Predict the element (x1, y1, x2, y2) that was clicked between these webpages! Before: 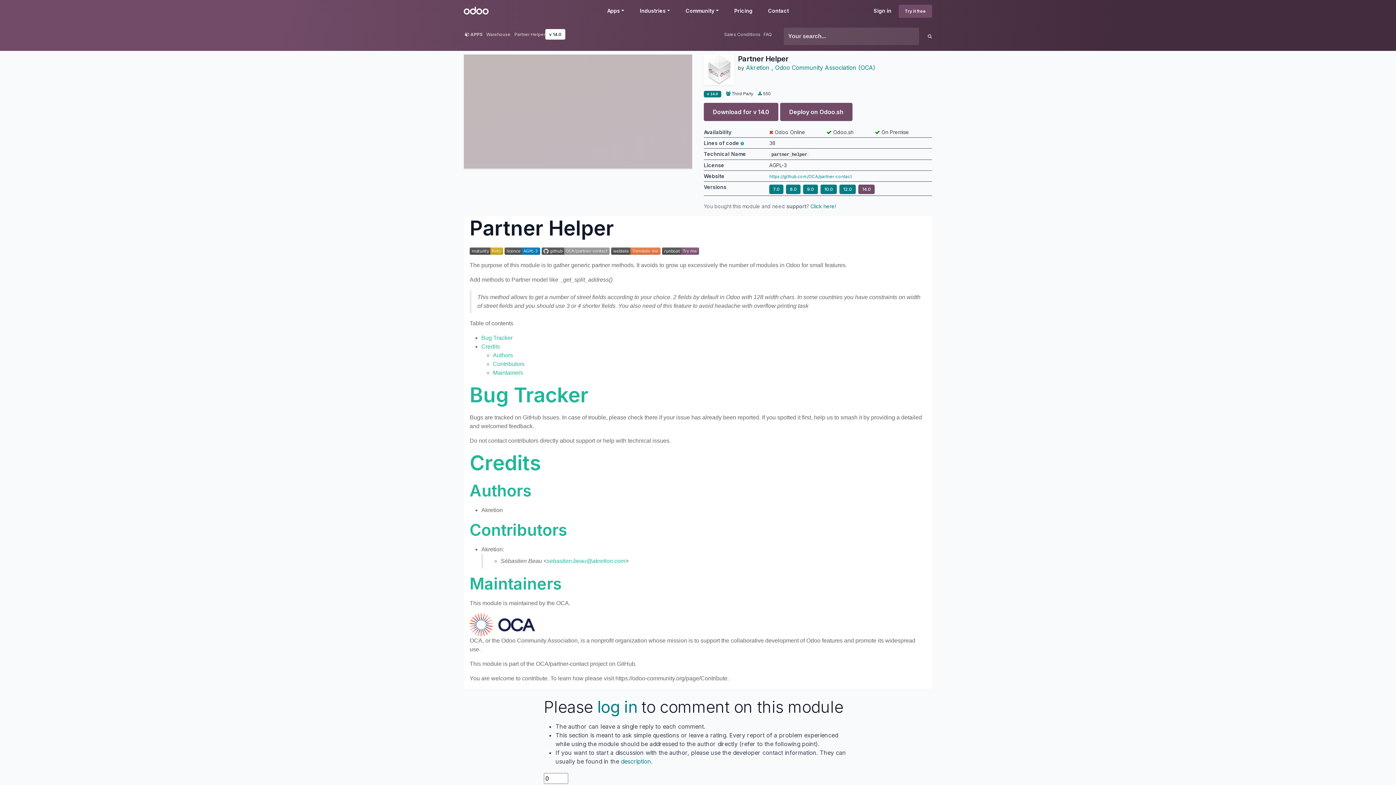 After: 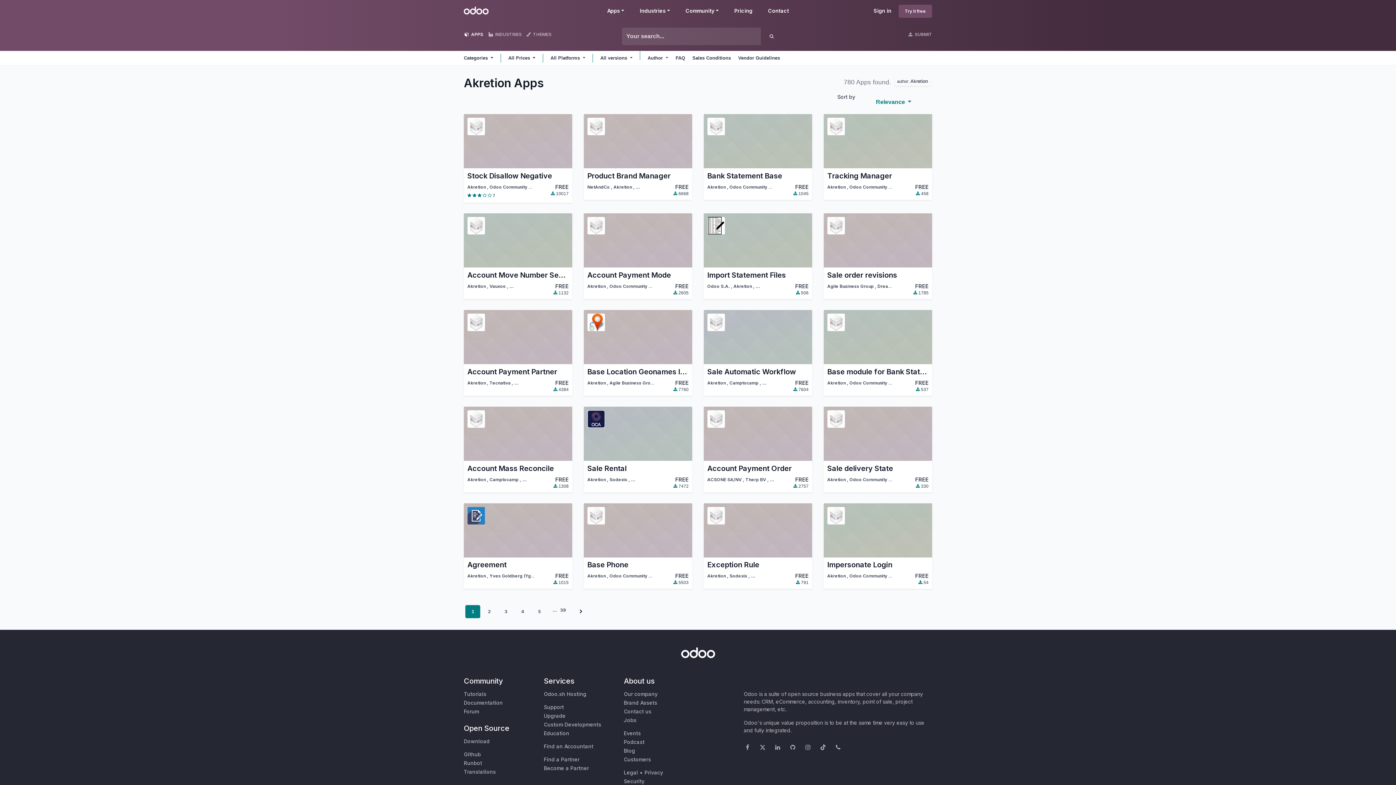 Action: bbox: (746, 64, 771, 71) label: Akretion 